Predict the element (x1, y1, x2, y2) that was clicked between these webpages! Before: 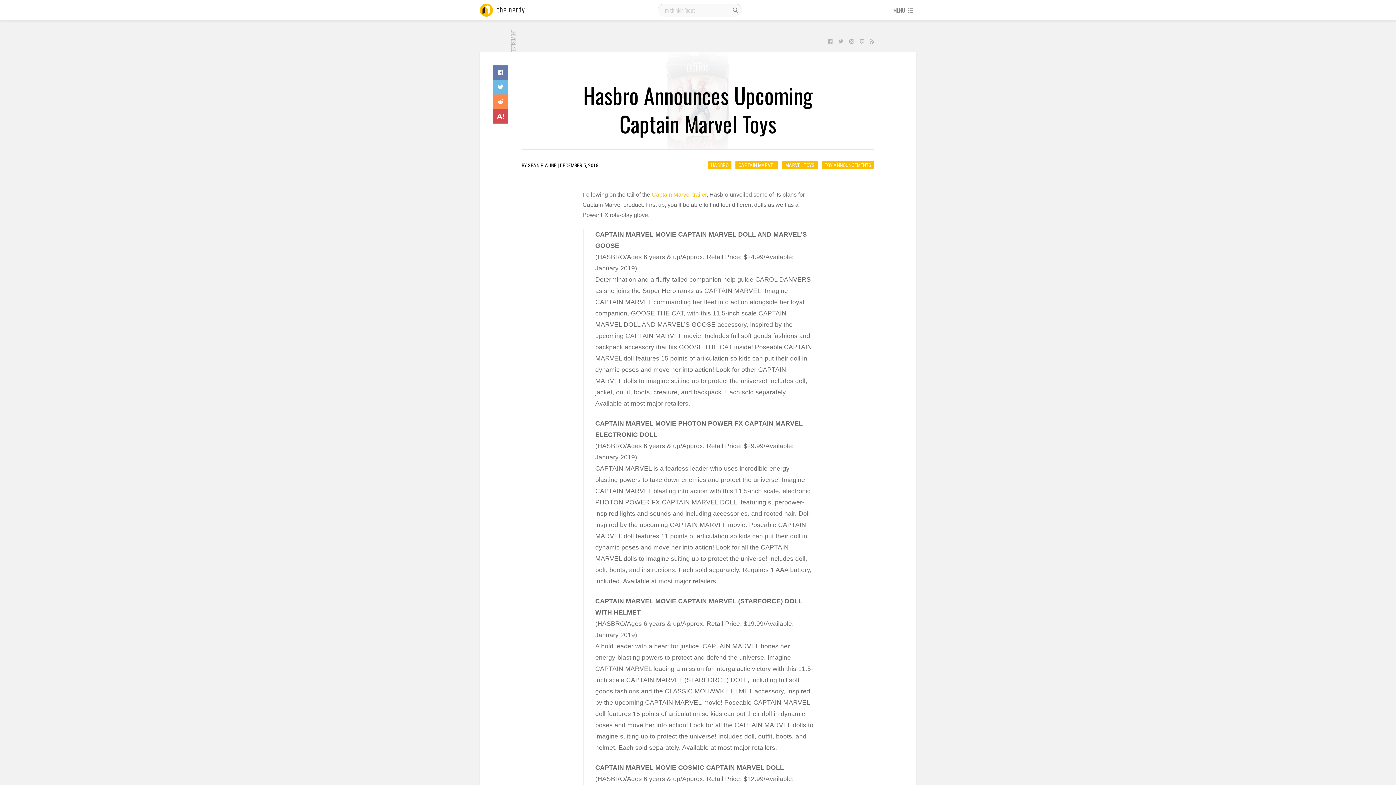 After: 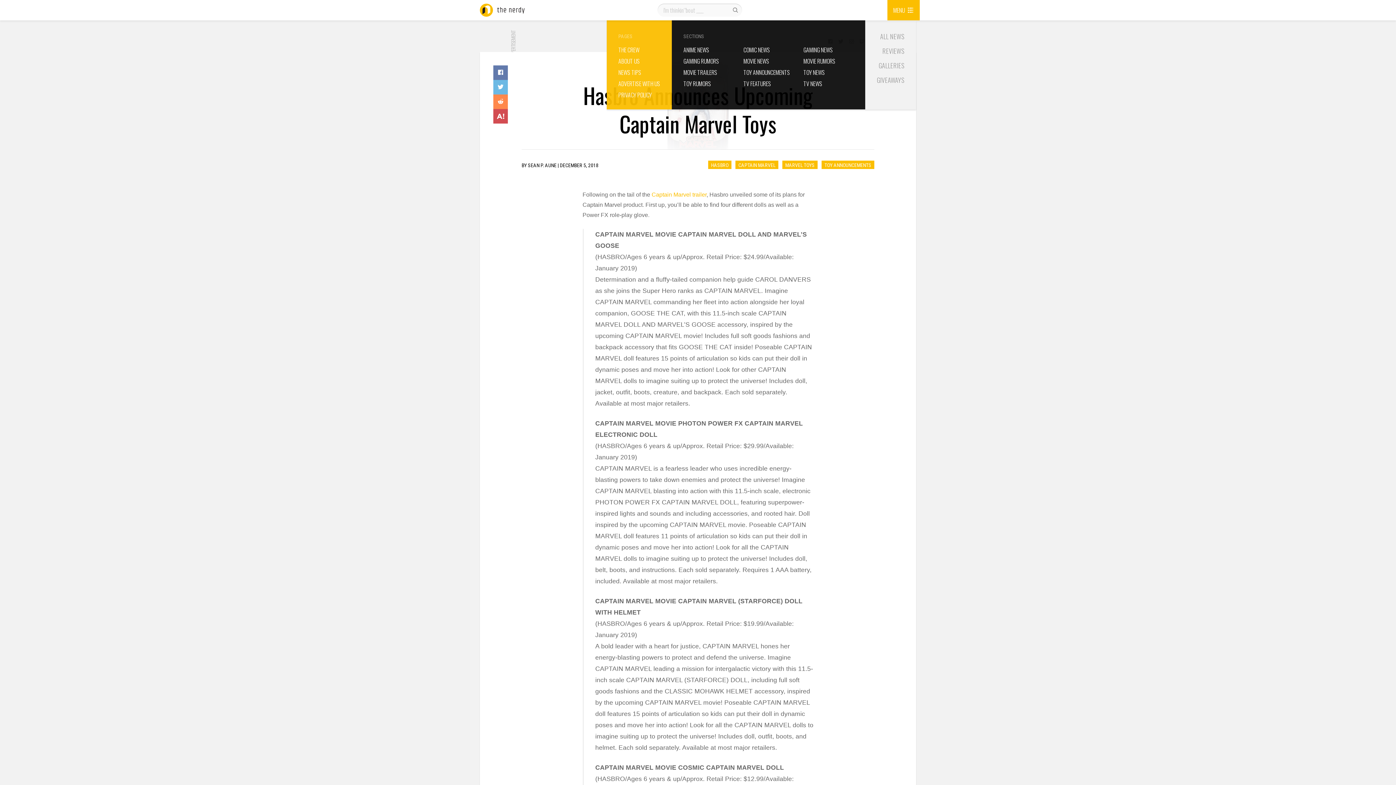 Action: bbox: (887, 0, 919, 20) label: MENU 